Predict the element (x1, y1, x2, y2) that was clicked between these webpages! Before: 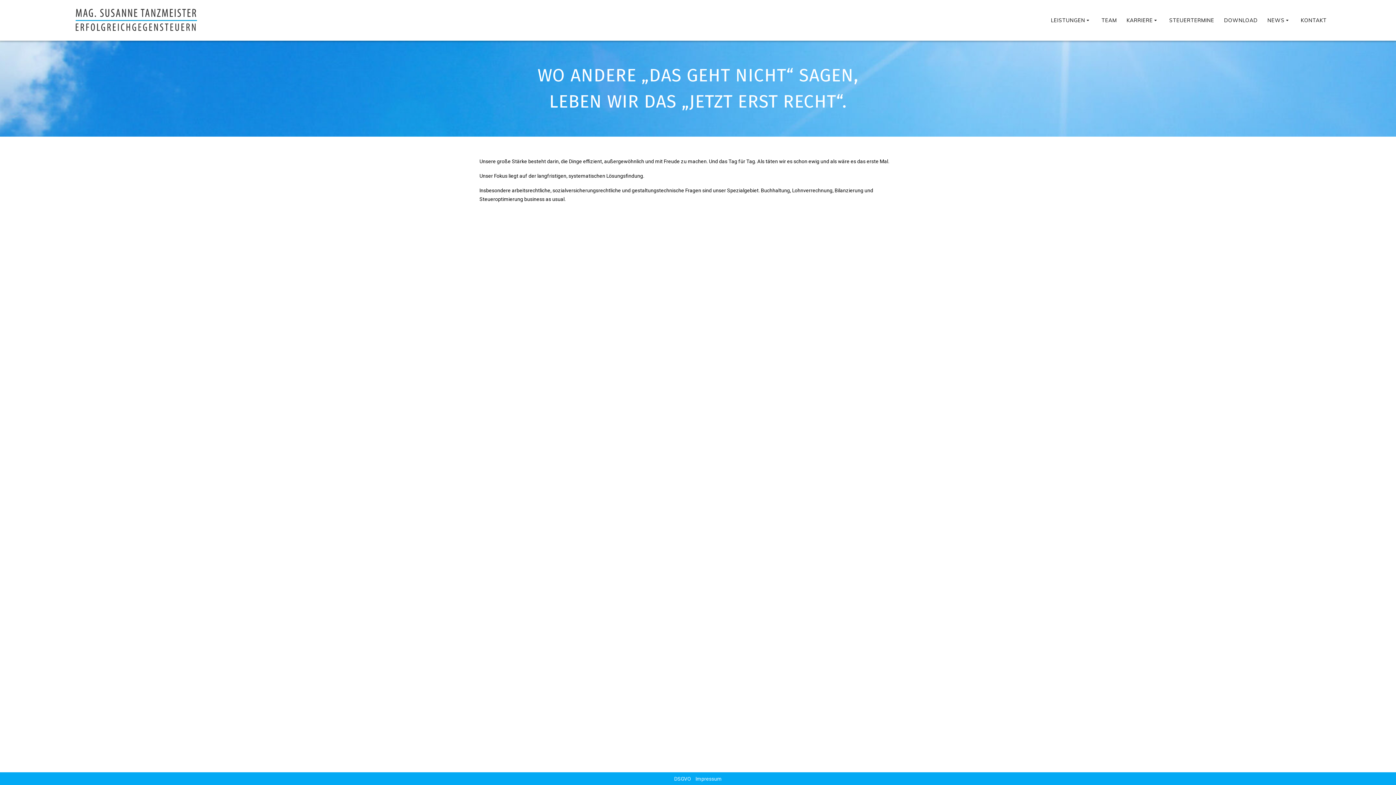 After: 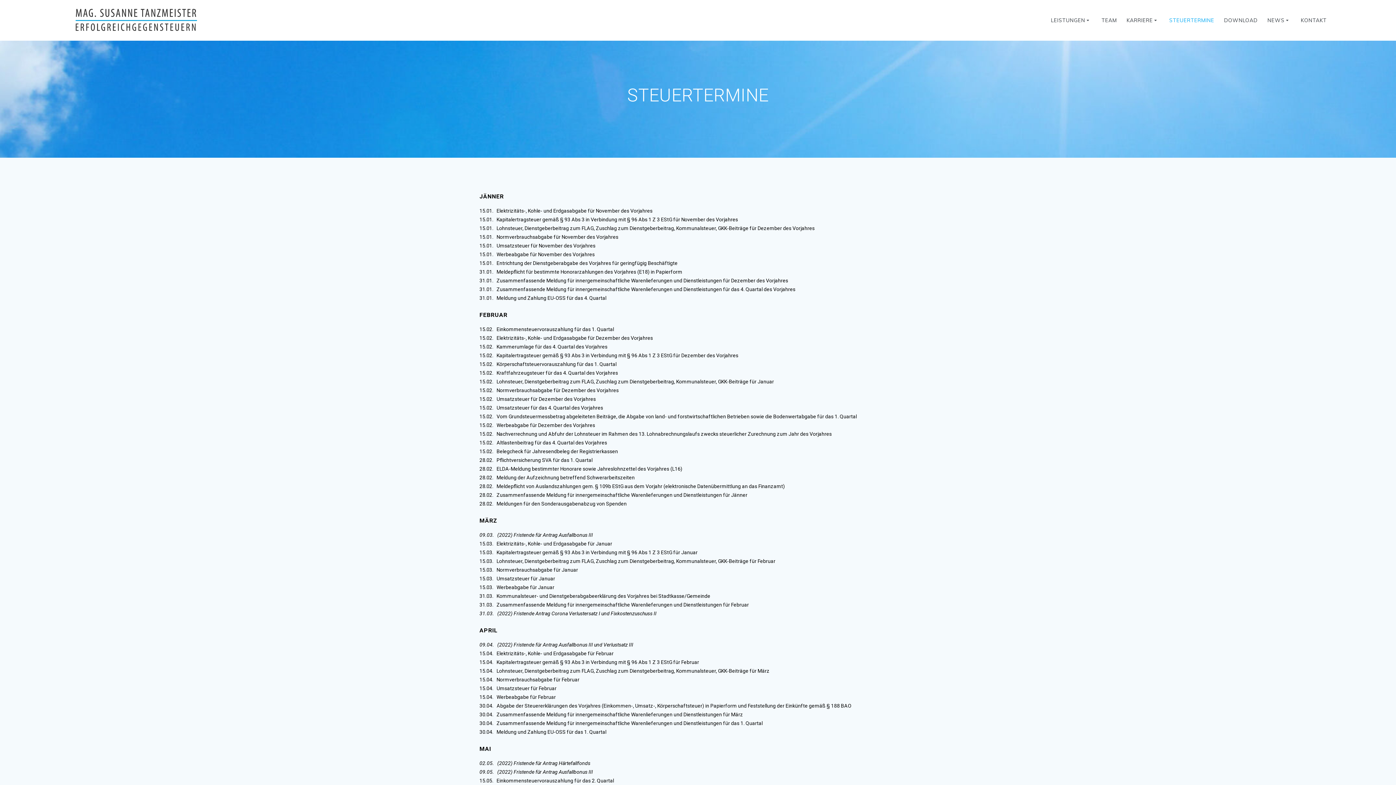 Action: label: STEUERTERMINE bbox: (1169, 16, 1214, 24)